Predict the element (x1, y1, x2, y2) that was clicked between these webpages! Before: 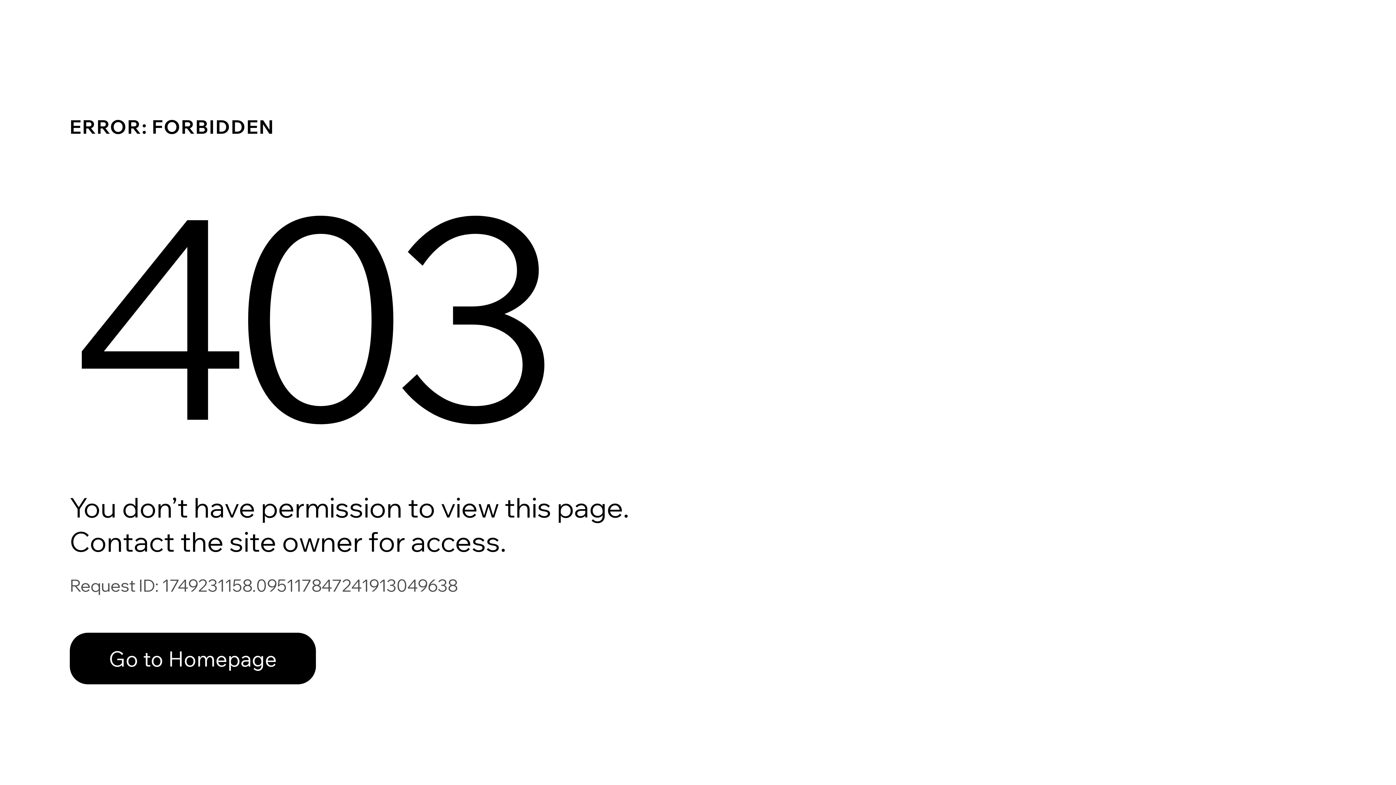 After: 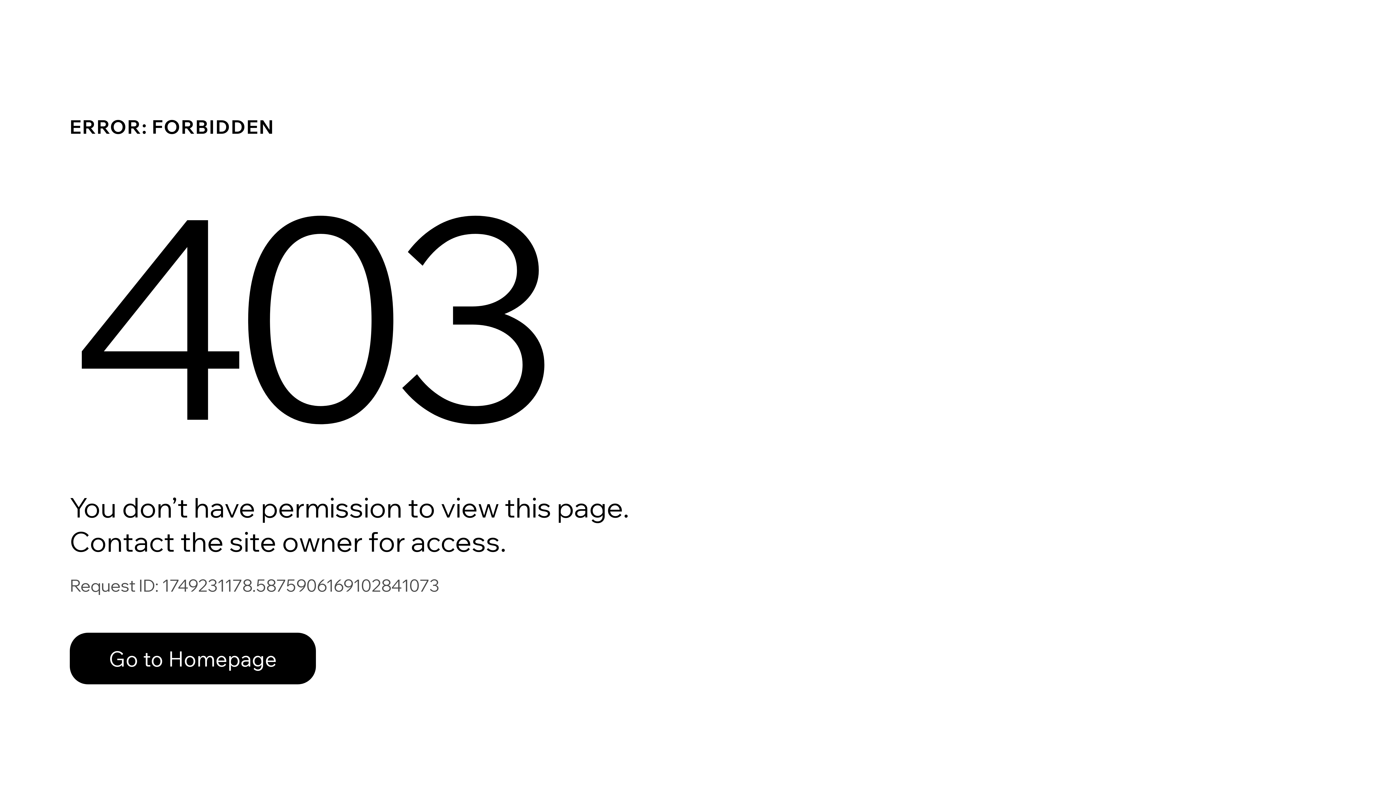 Action: label: Go to Homepage bbox: (69, 633, 316, 684)